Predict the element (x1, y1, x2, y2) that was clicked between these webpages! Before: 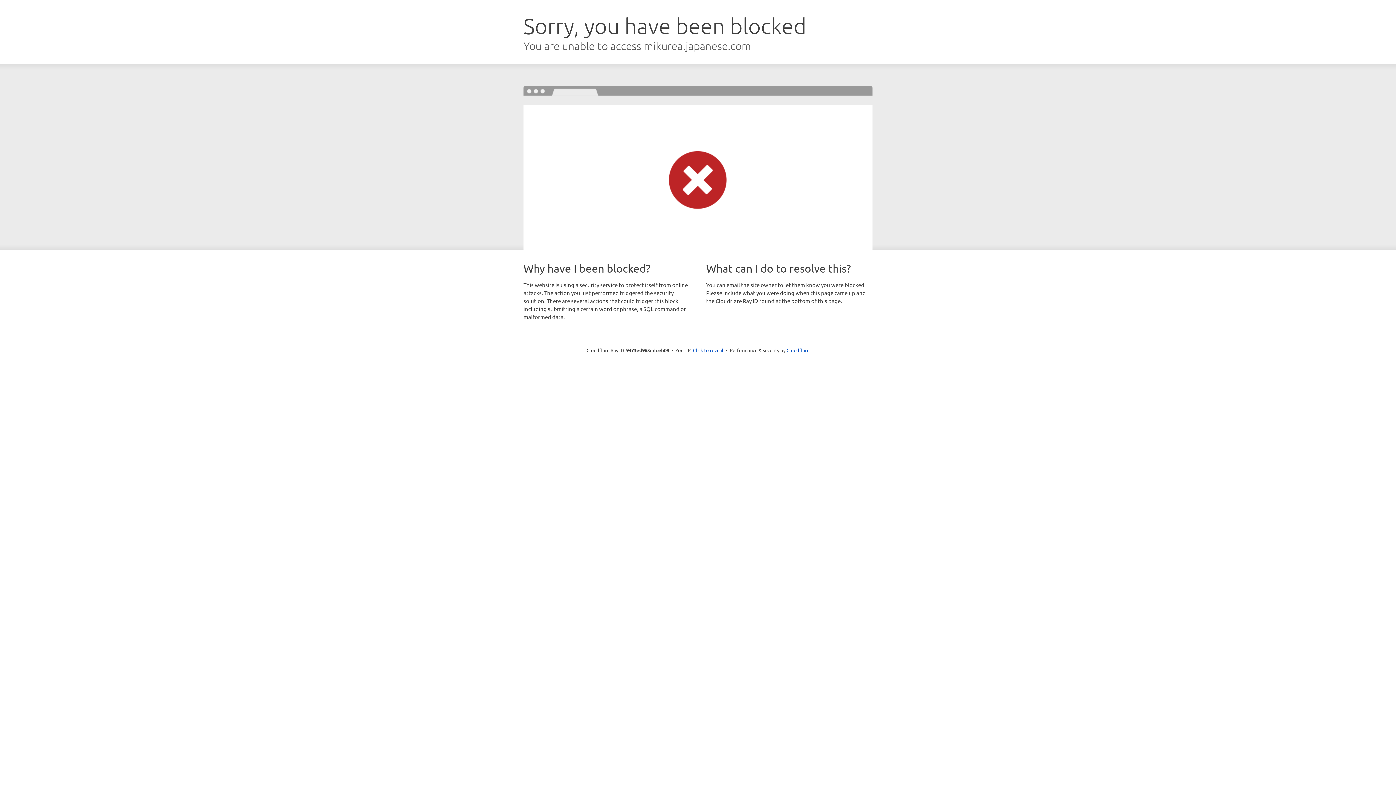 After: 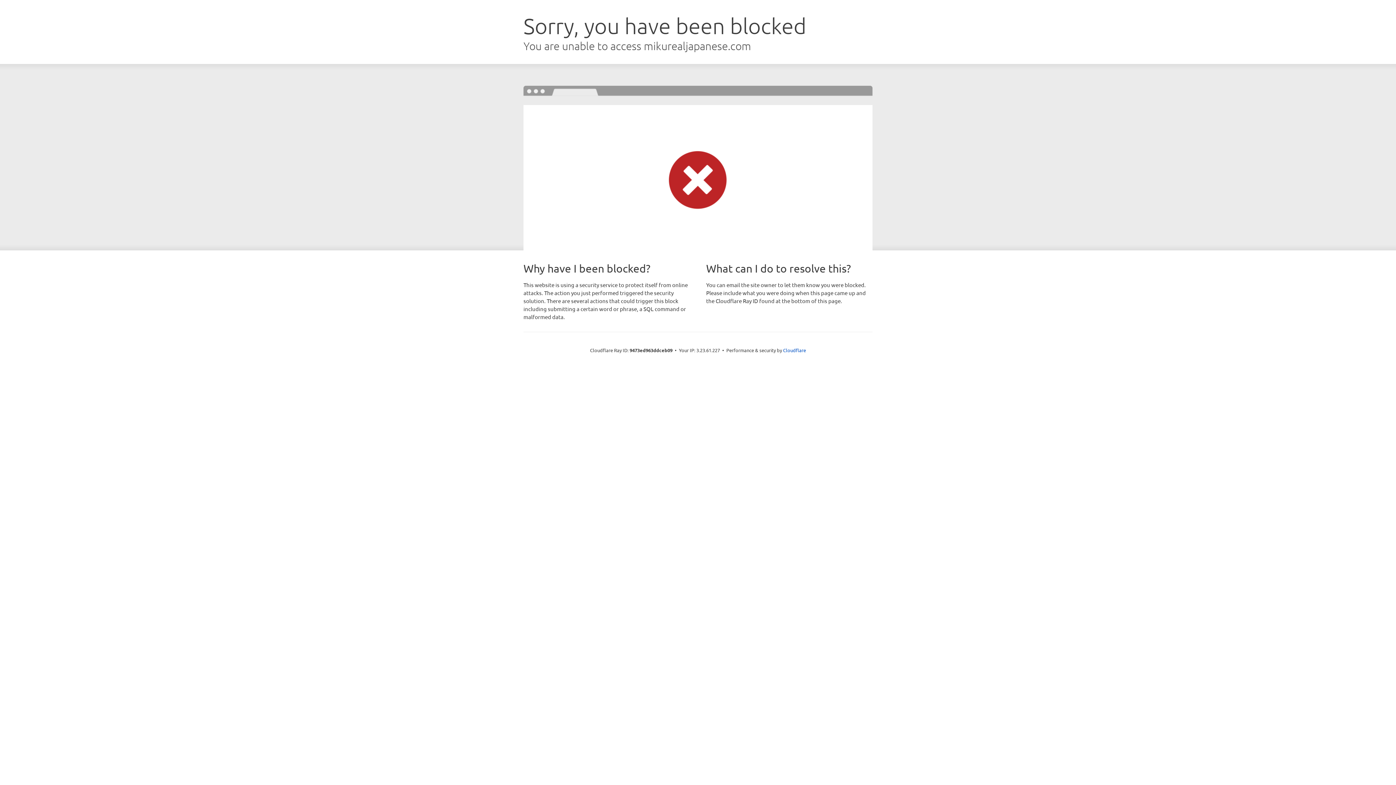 Action: label: Click to reveal bbox: (693, 346, 723, 353)